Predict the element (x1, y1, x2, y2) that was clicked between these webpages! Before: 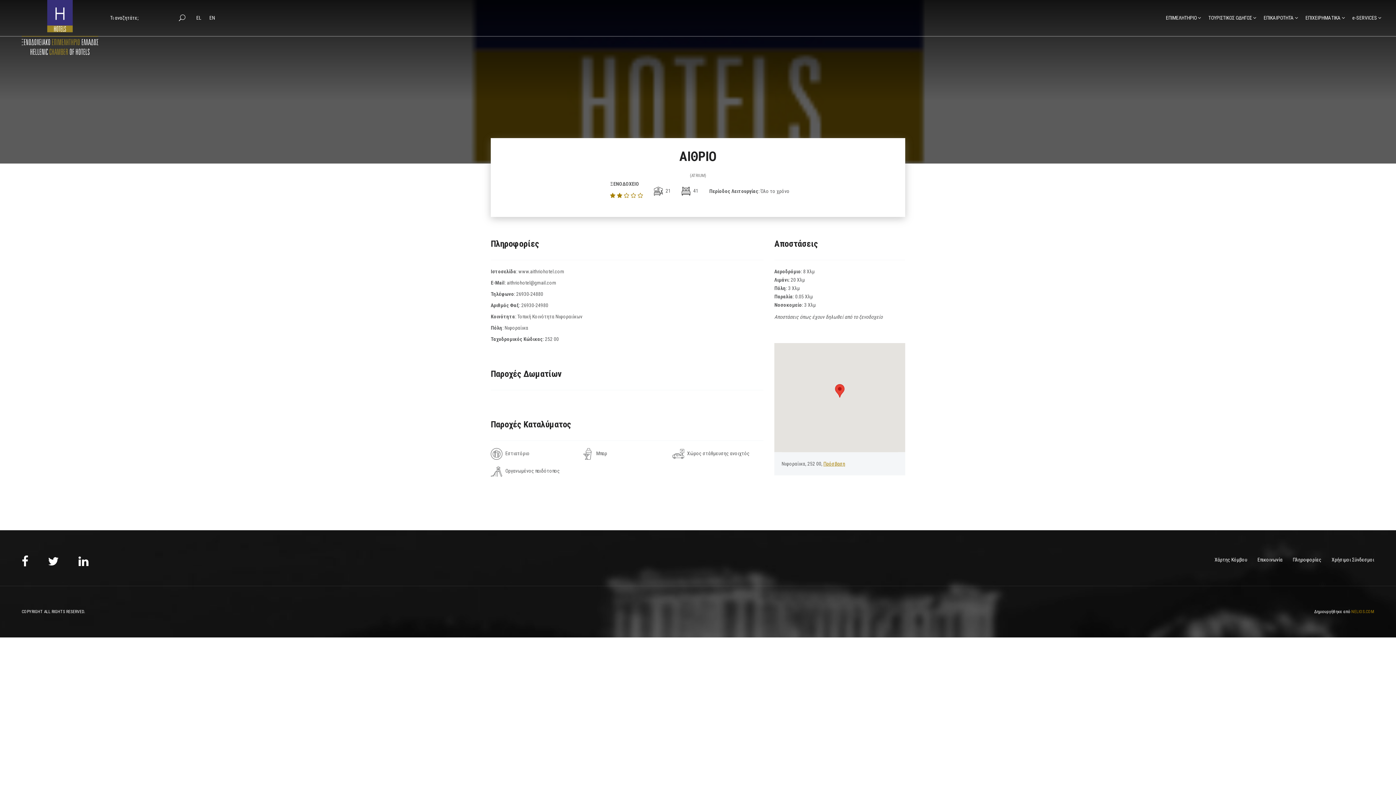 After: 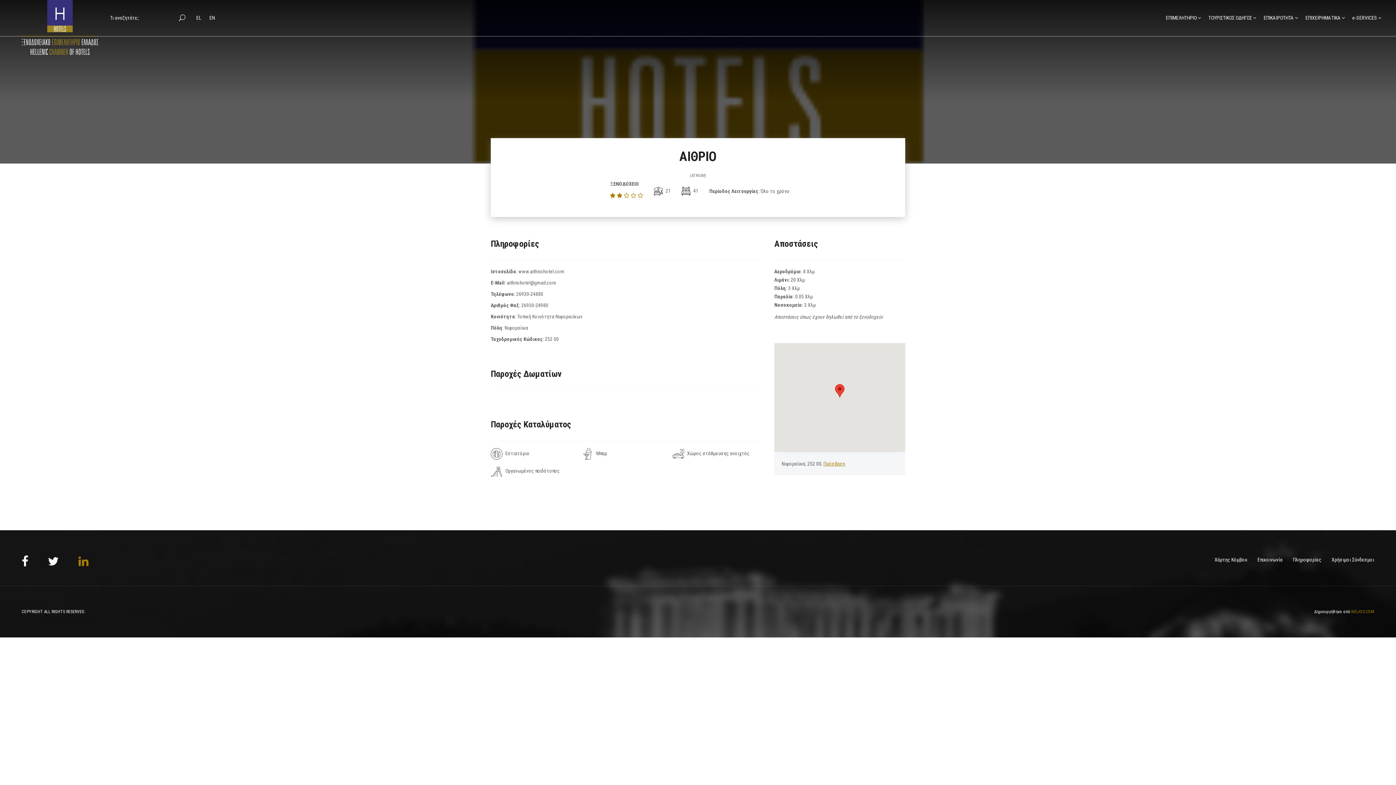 Action: bbox: (78, 560, 88, 567)